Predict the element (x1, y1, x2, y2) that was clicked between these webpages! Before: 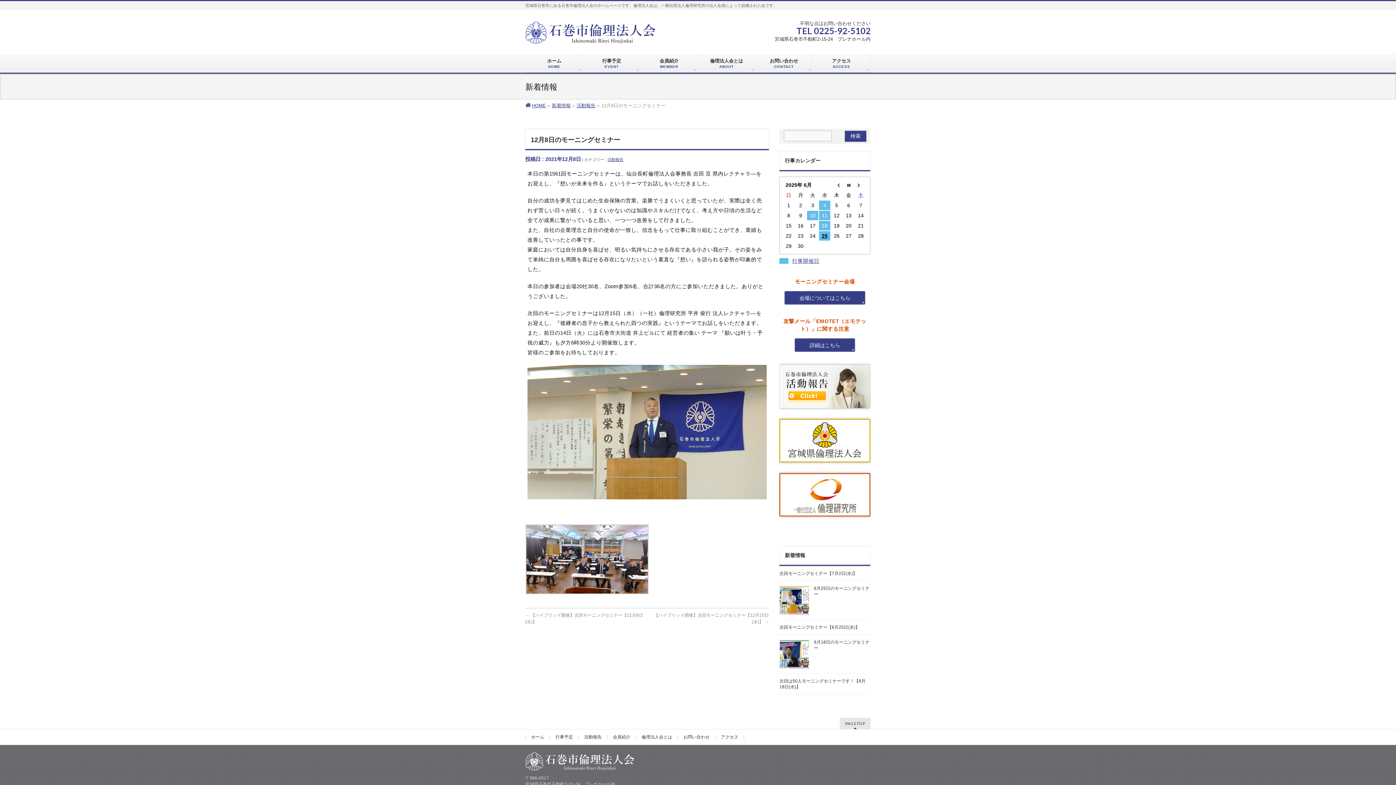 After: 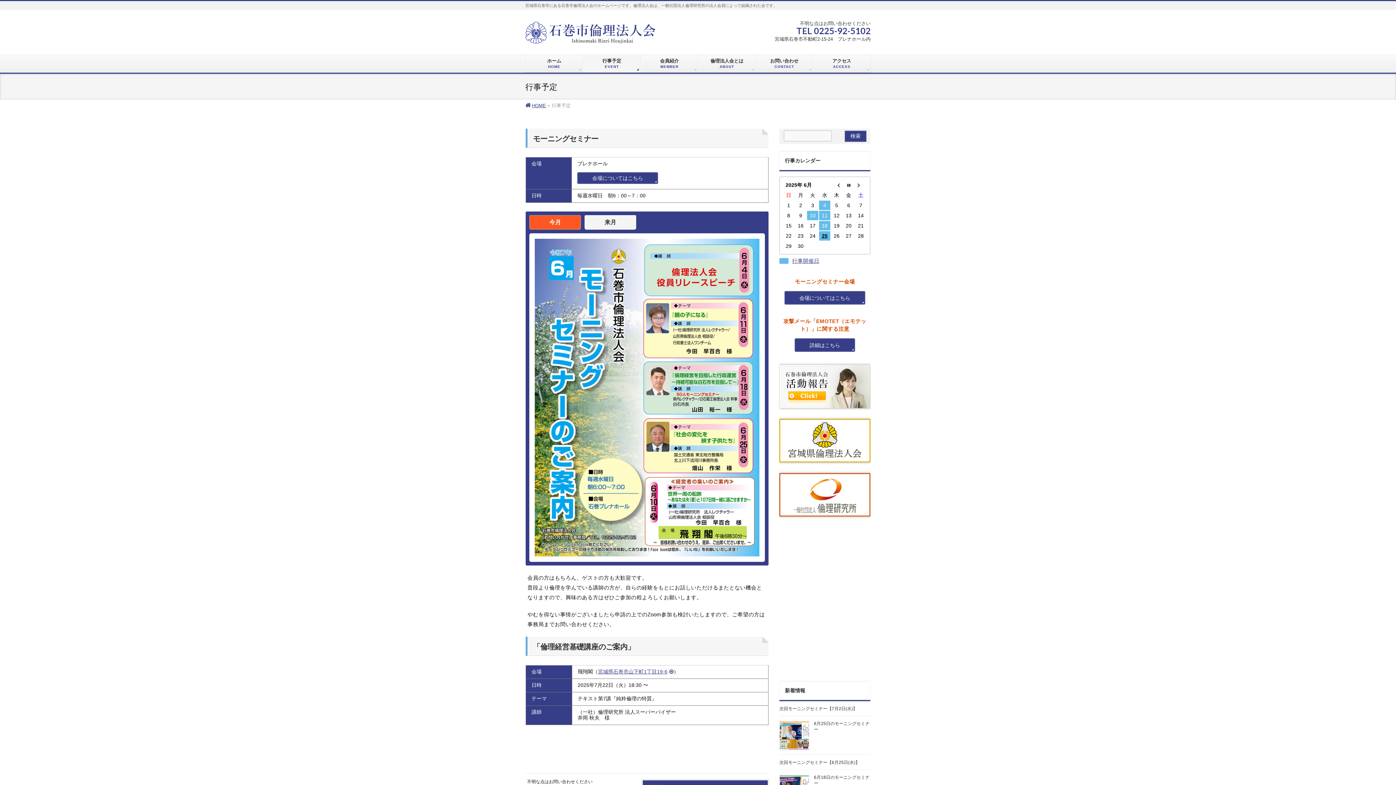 Action: bbox: (792, 258, 819, 263) label: 行事開催日